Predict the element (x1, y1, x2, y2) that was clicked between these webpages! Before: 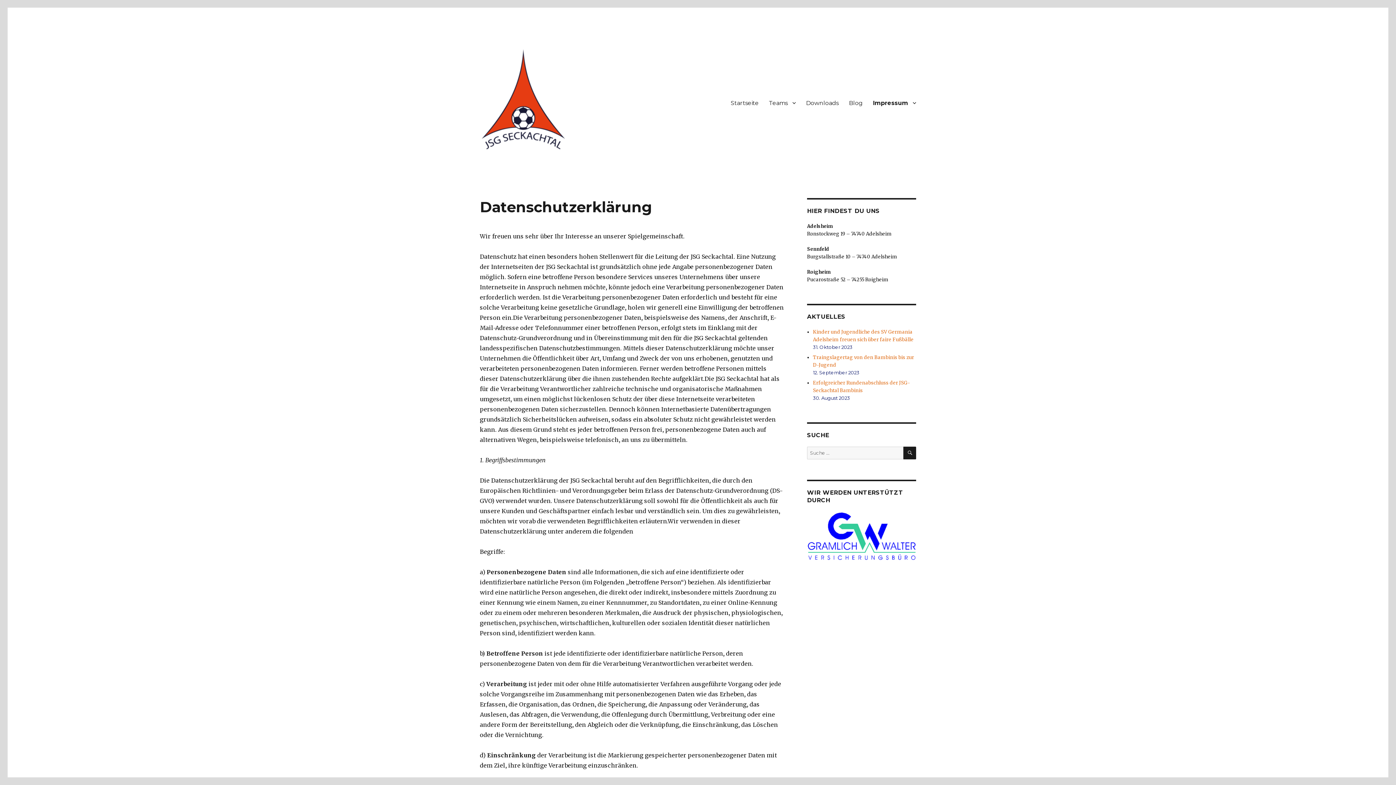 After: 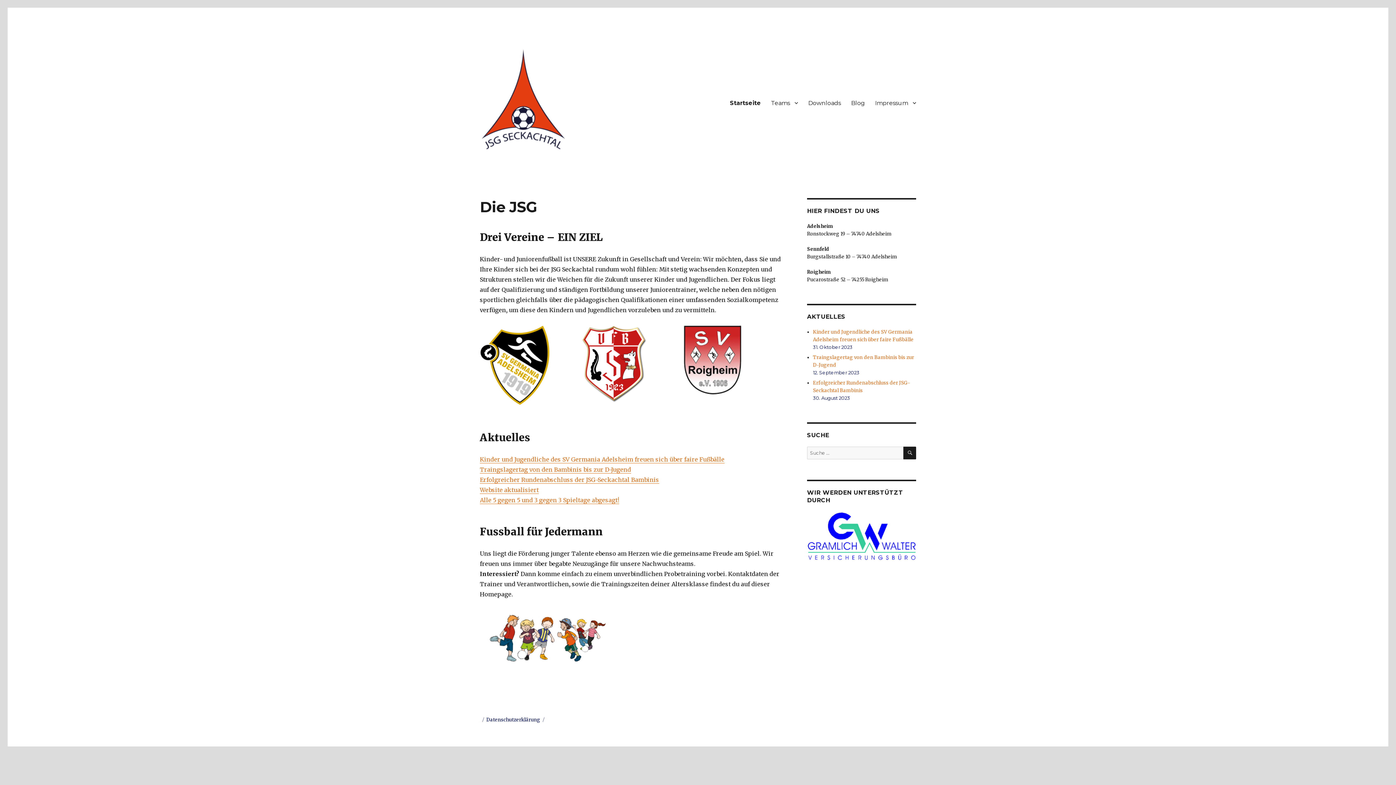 Action: label: Startseite bbox: (725, 95, 764, 110)